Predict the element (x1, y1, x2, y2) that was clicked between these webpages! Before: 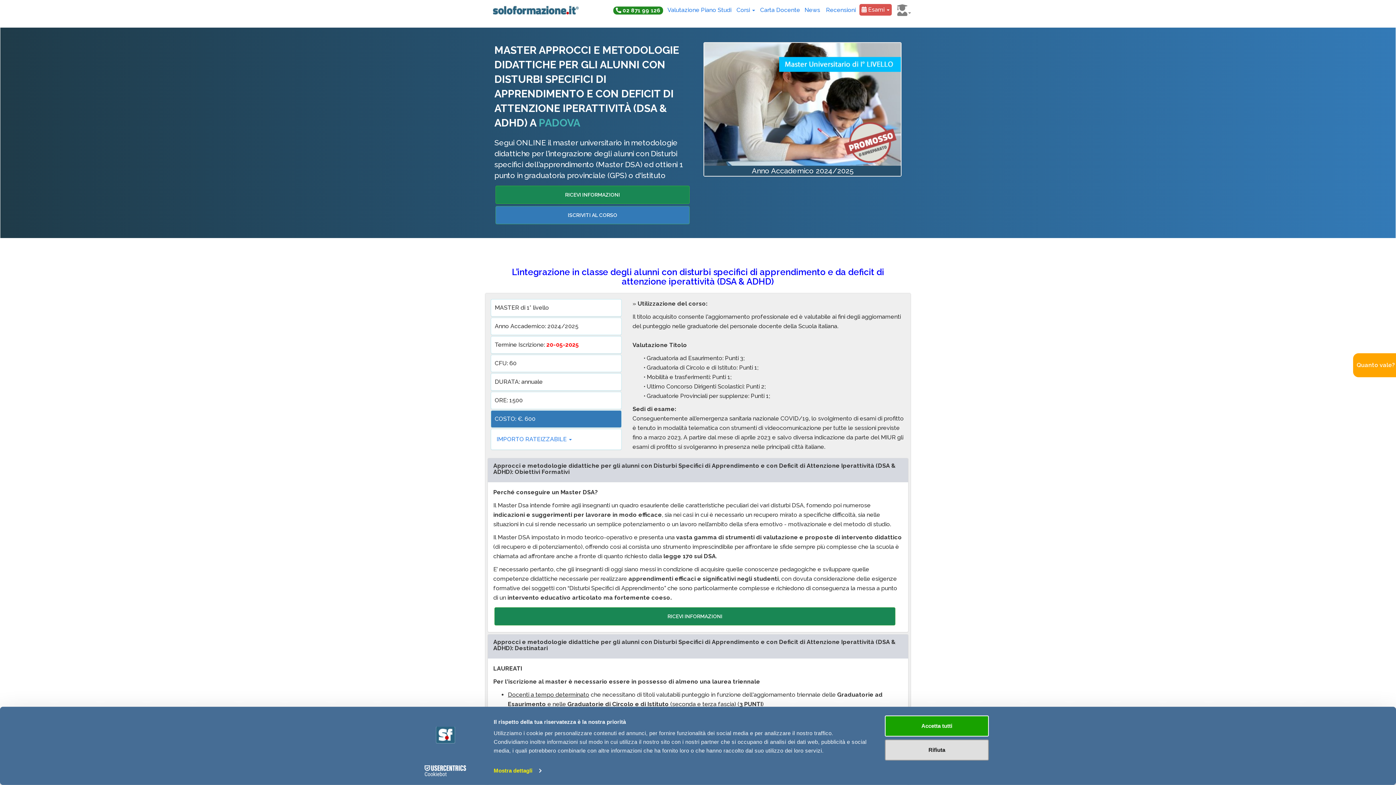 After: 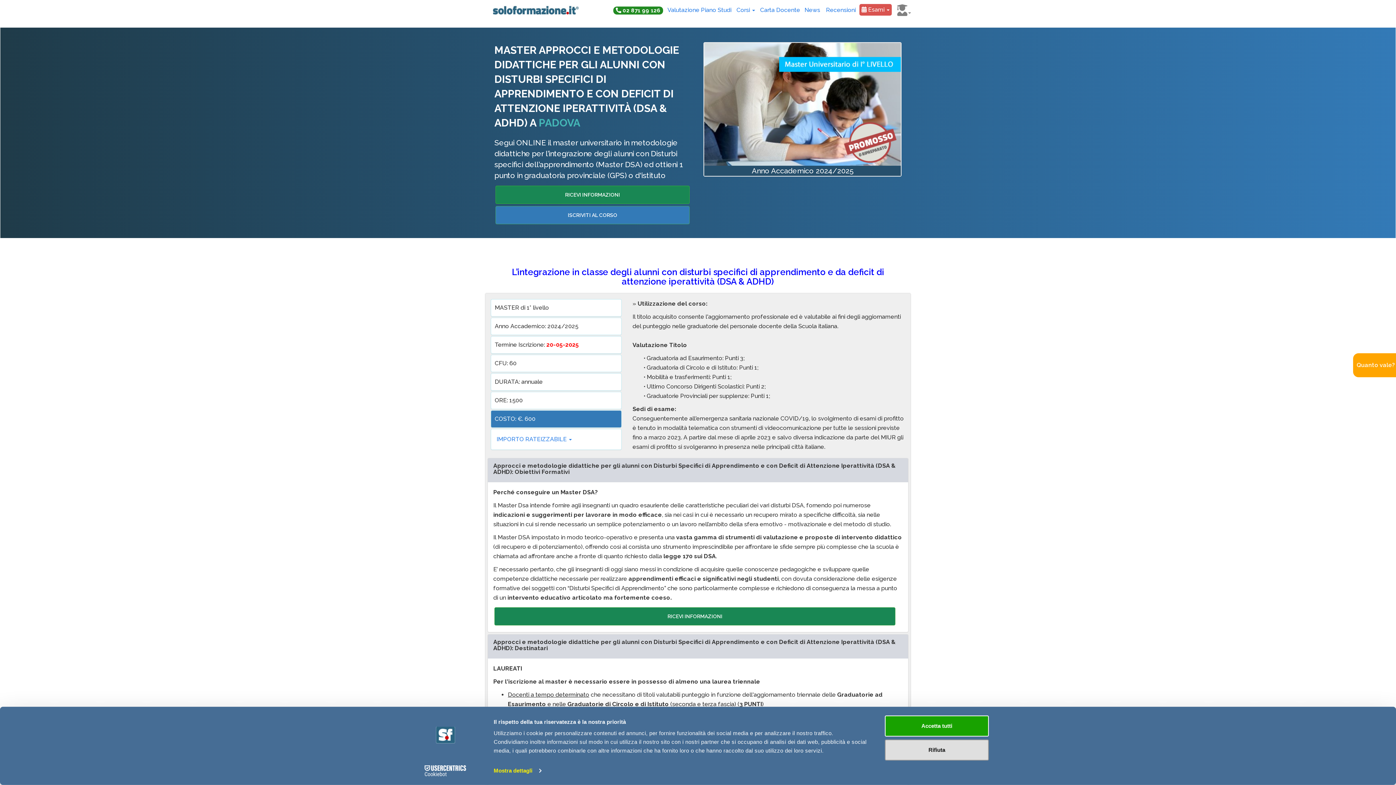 Action: label: Cookiebot - opens in a new window bbox: (413, 765, 477, 776)